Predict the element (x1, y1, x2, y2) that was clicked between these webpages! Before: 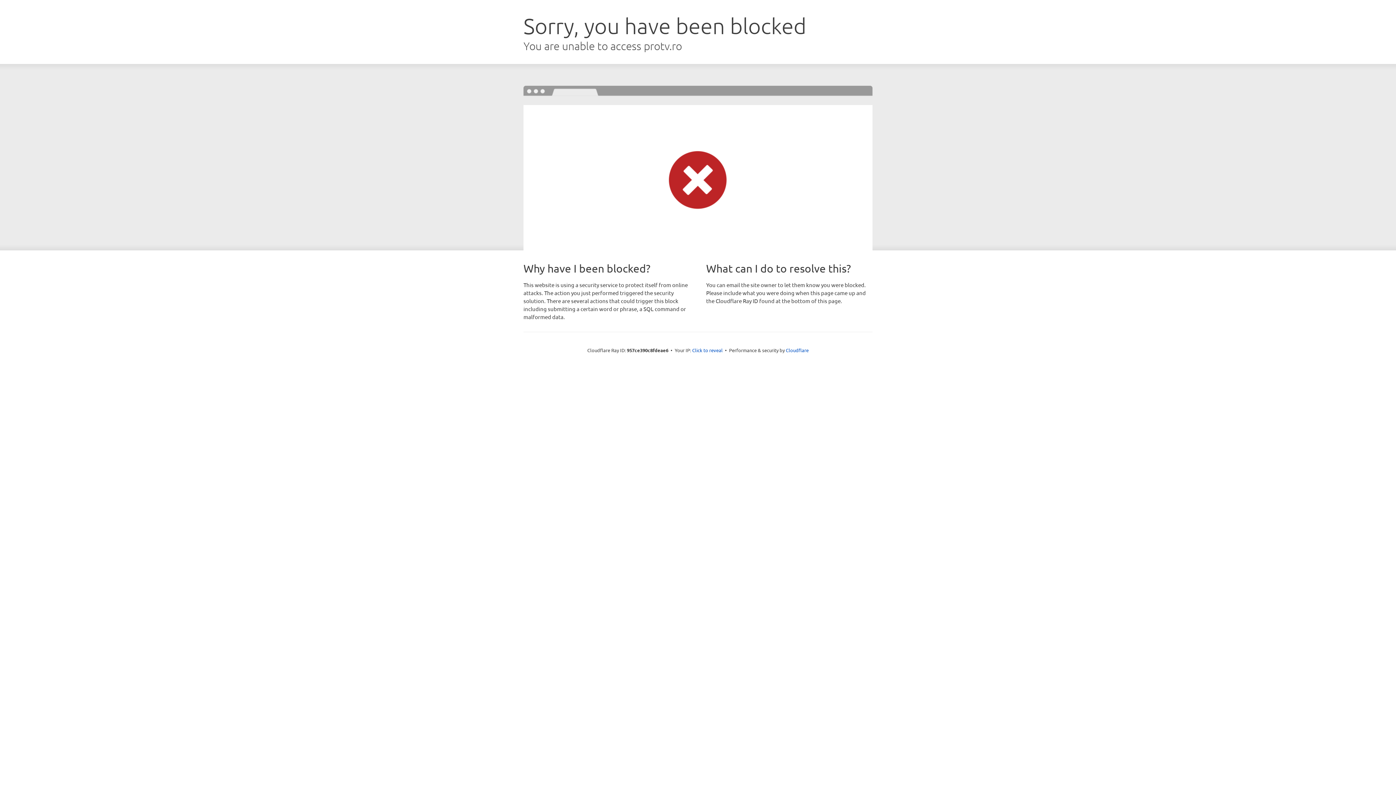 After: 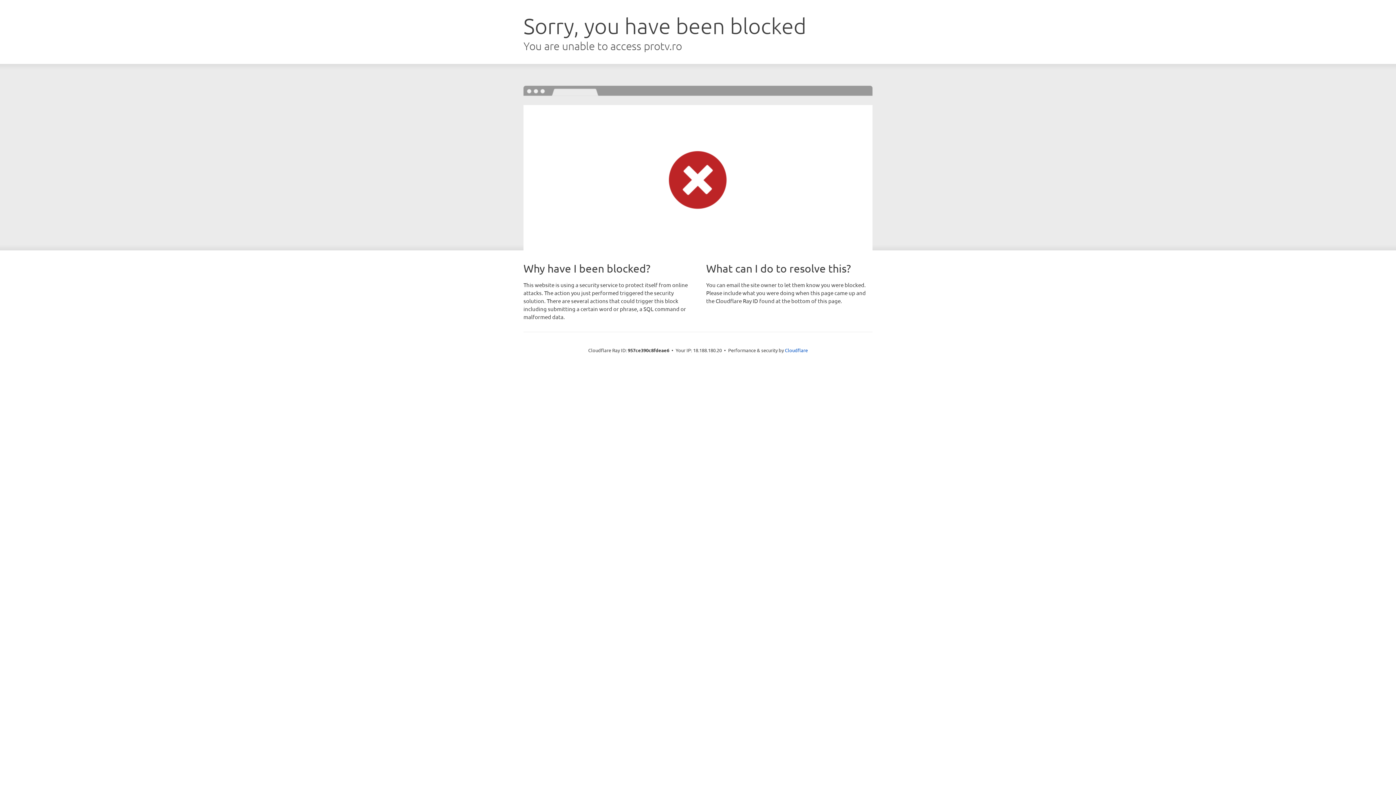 Action: bbox: (692, 346, 722, 353) label: Click to reveal